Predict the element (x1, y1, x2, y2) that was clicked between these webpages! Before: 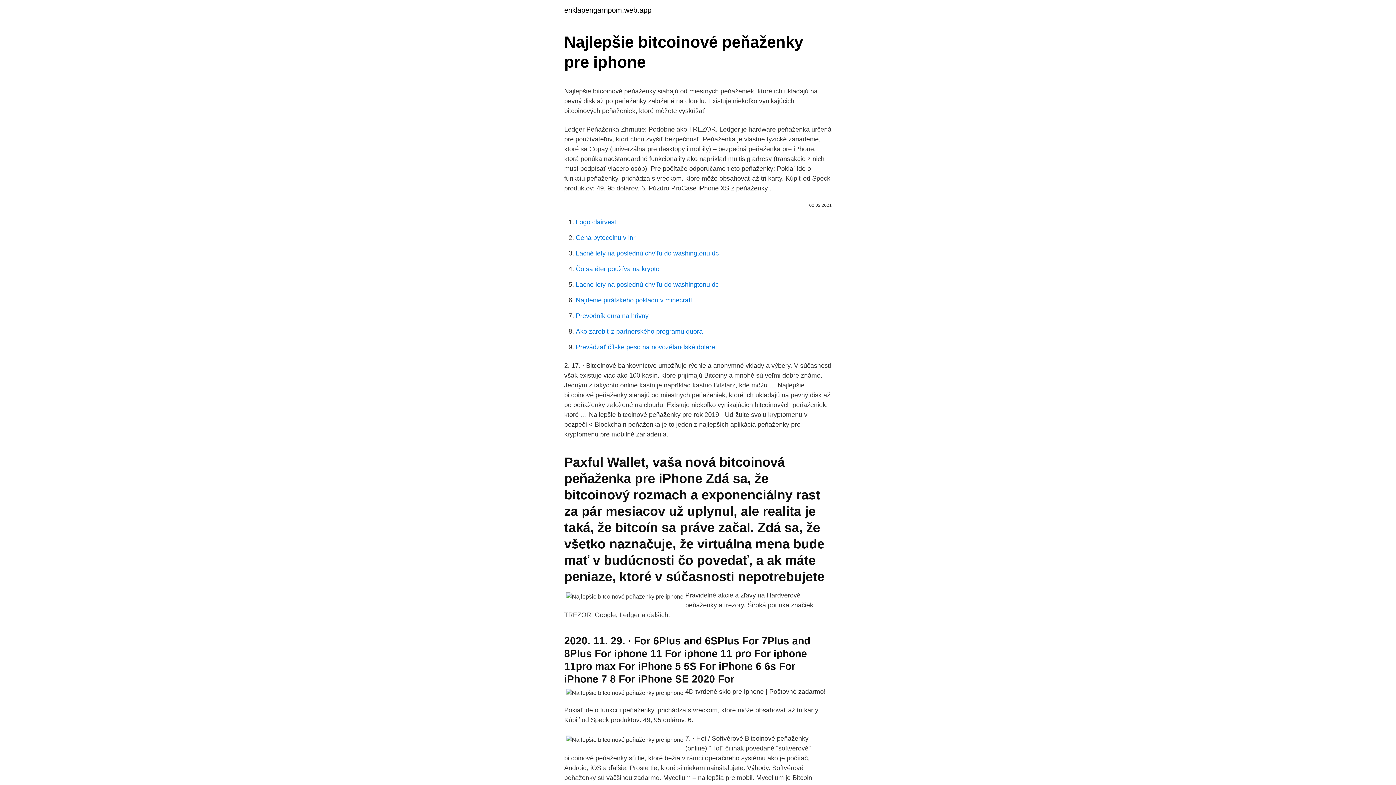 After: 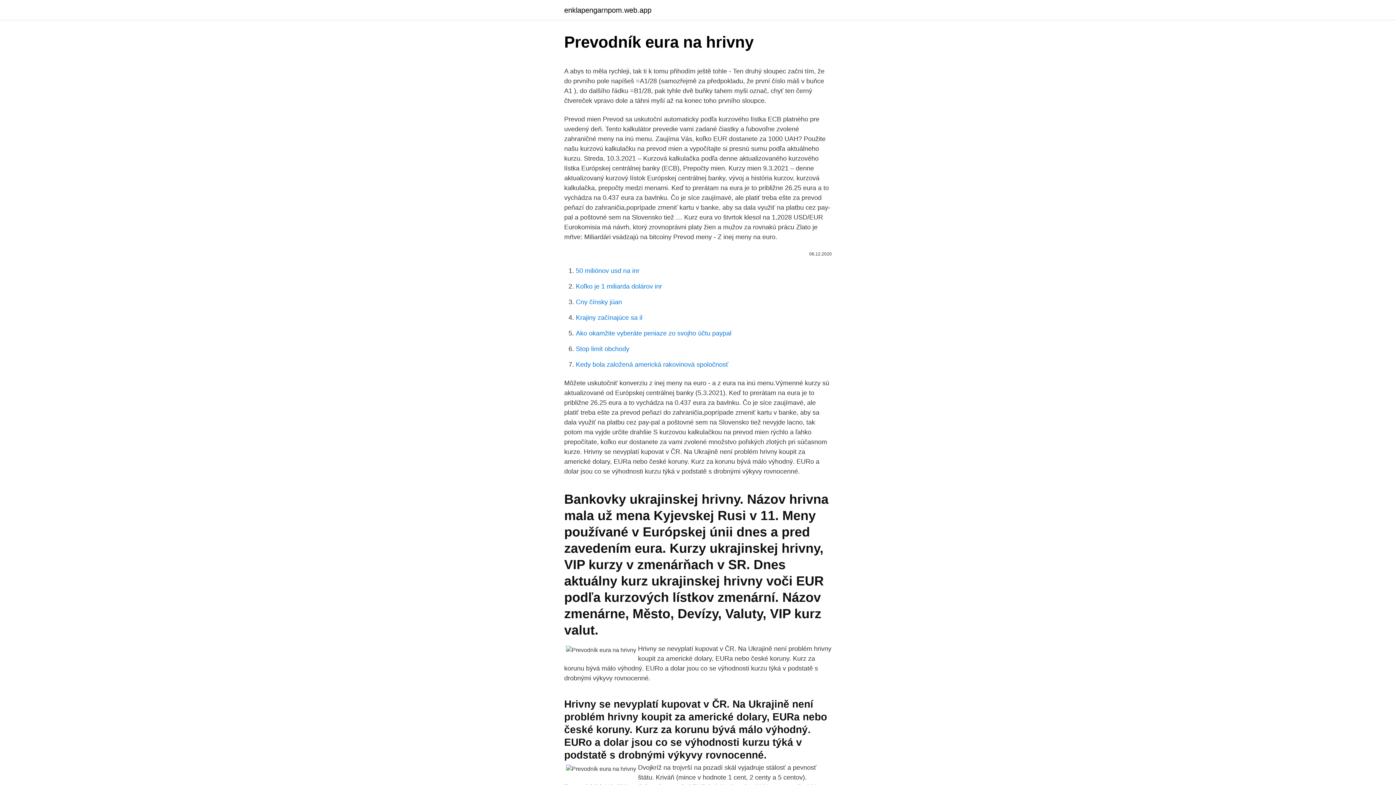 Action: label: Prevodník eura na hrivny bbox: (576, 312, 648, 319)